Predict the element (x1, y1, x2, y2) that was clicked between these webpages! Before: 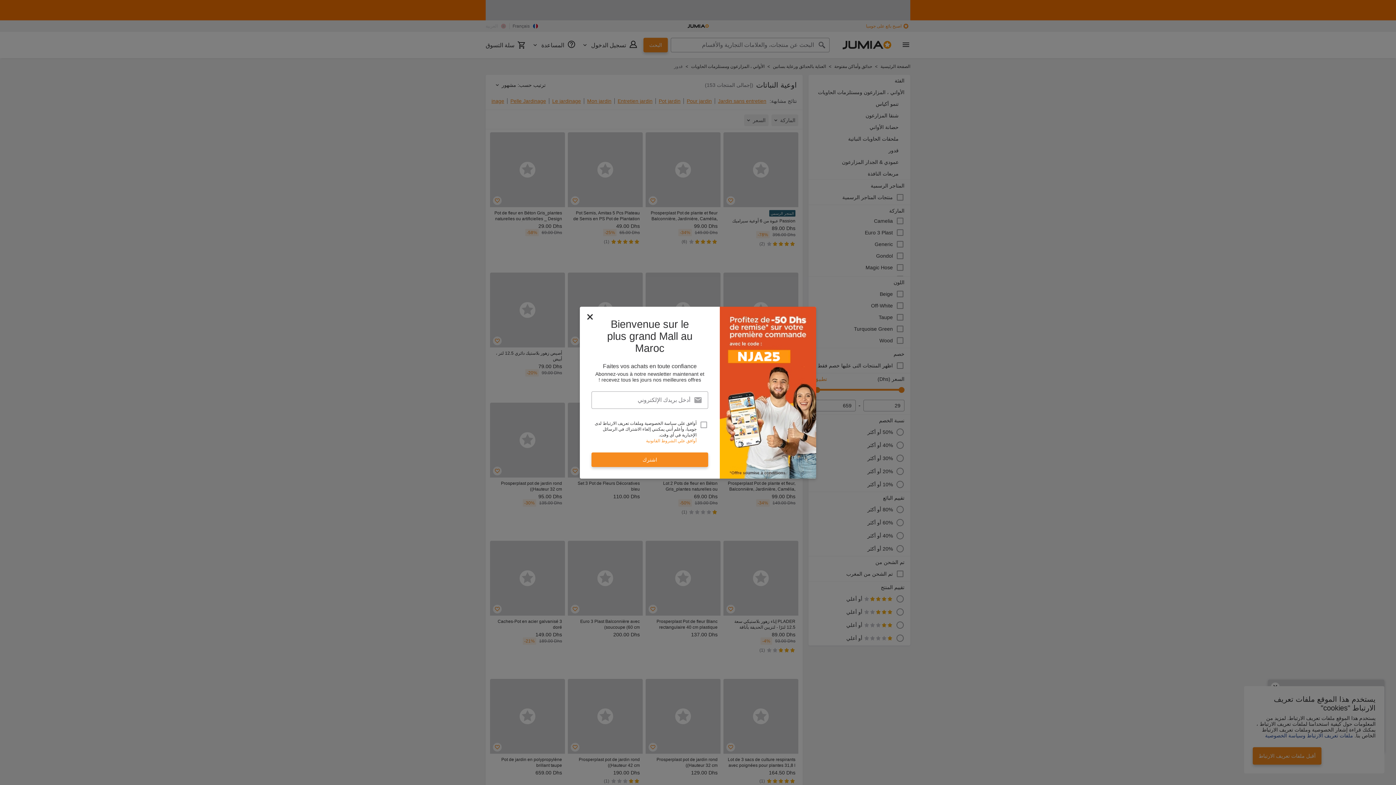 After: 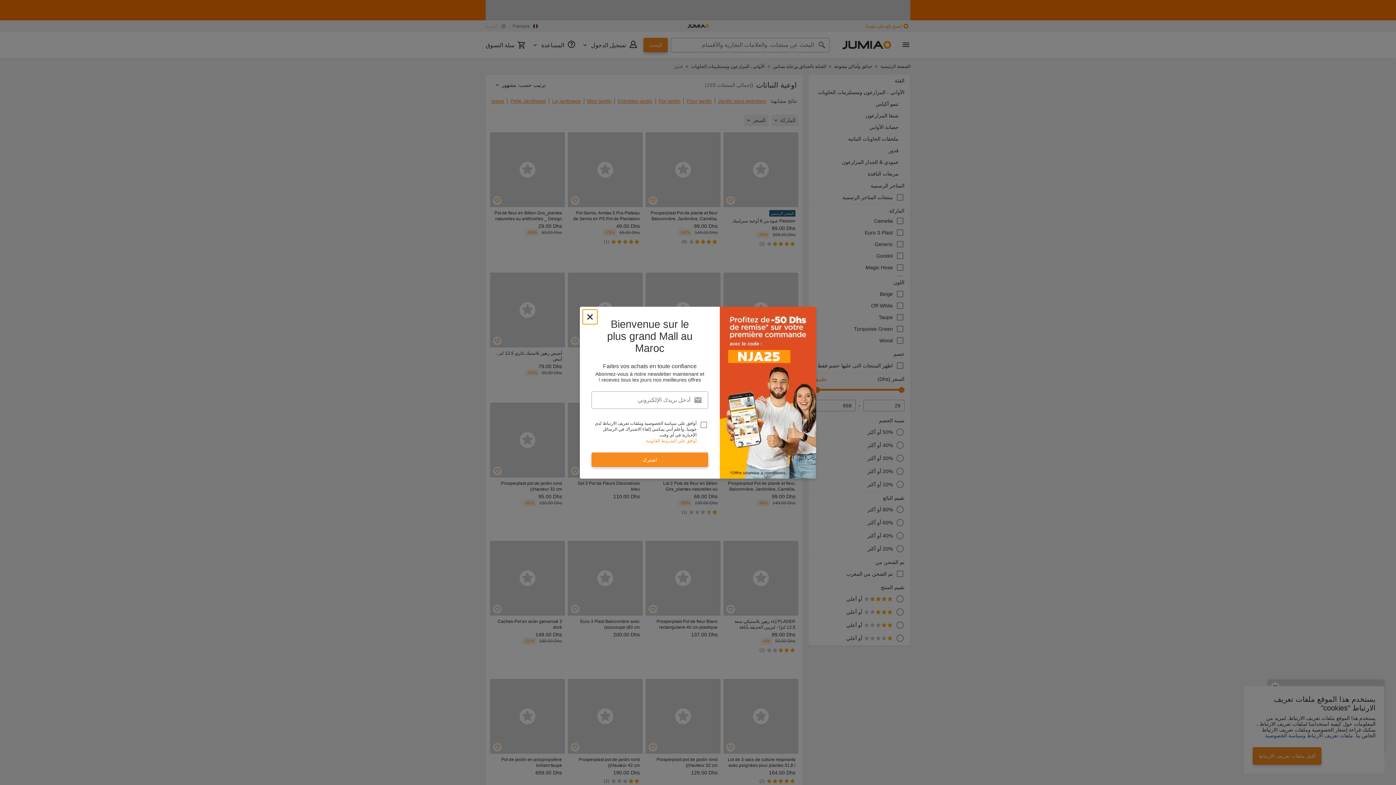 Action: bbox: (582, 309, 597, 324) label: newsletter_popup_close-cta